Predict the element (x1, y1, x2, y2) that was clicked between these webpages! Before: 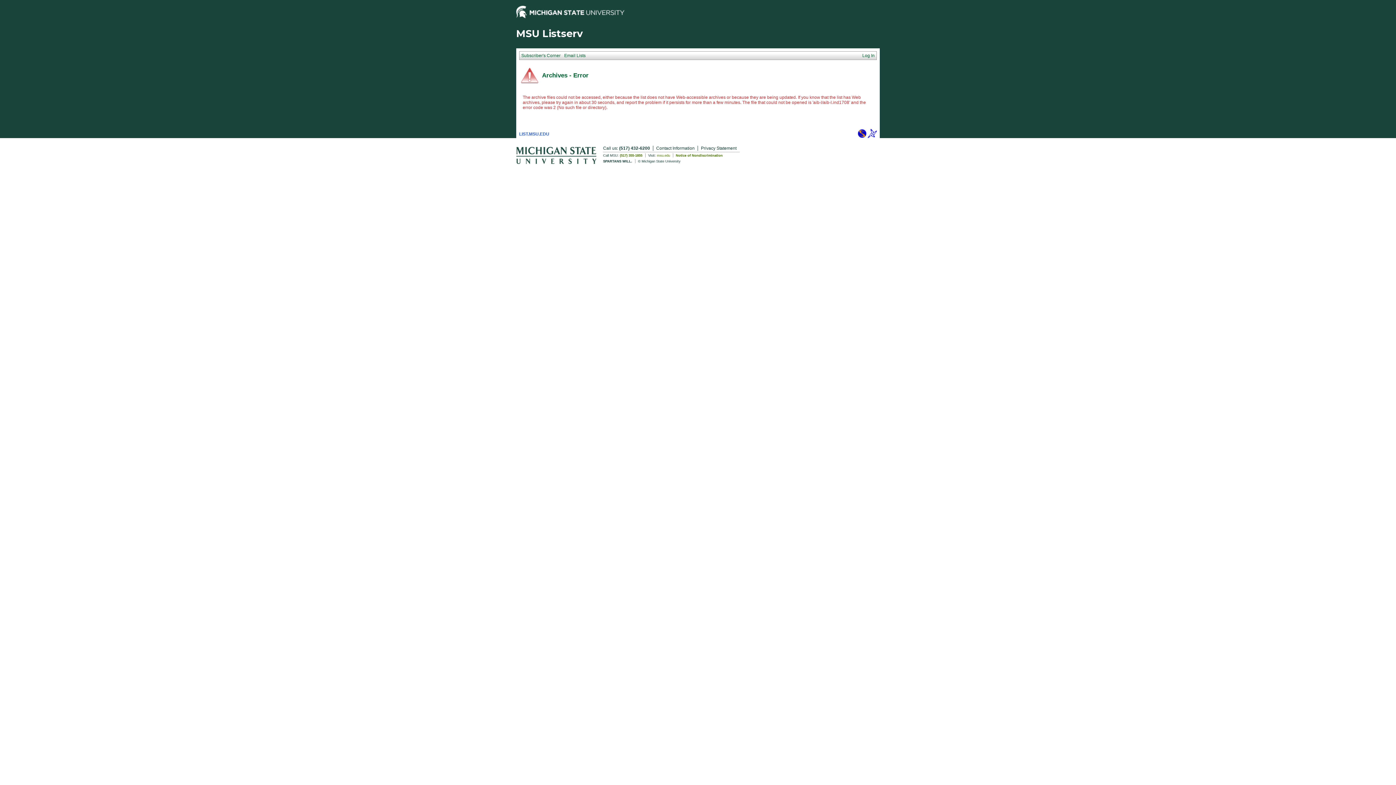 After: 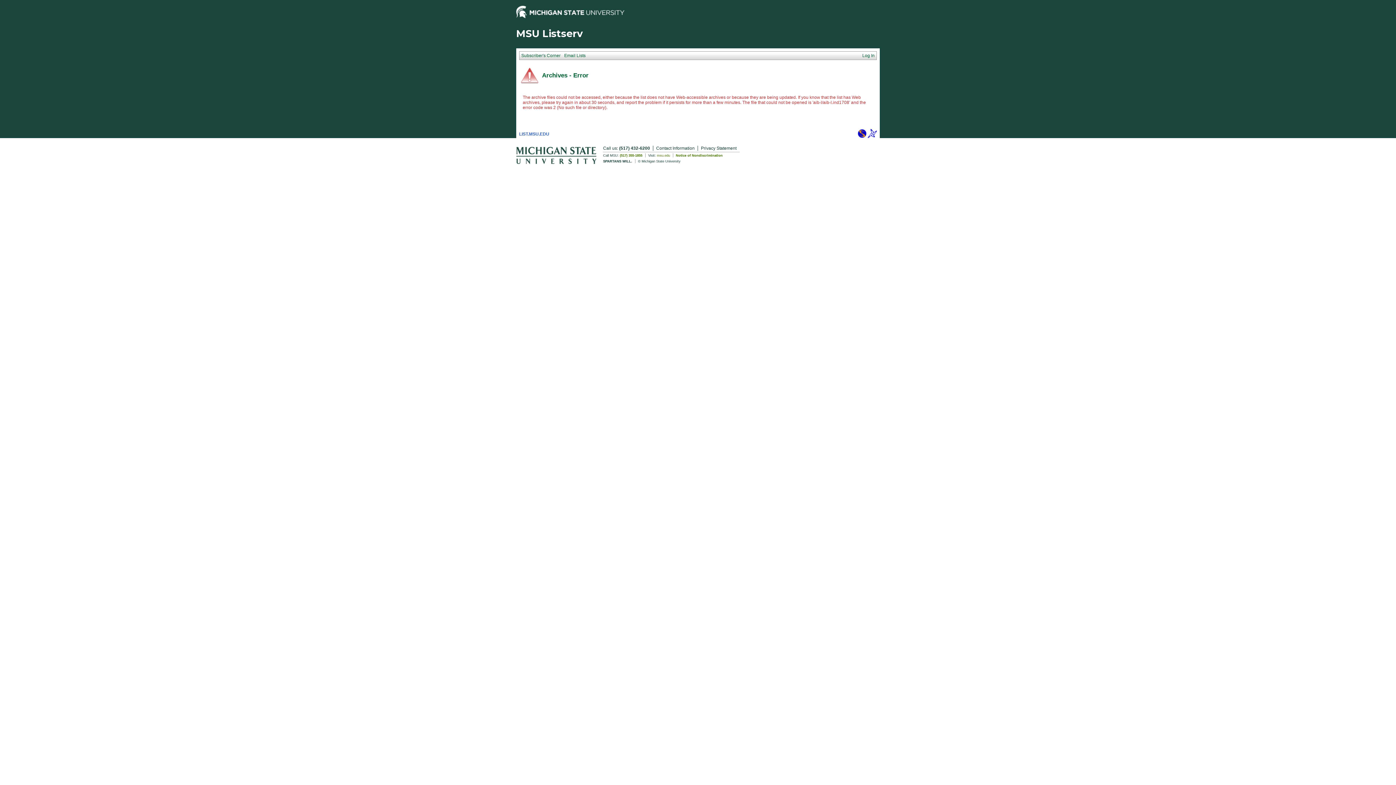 Action: bbox: (857, 134, 866, 139)